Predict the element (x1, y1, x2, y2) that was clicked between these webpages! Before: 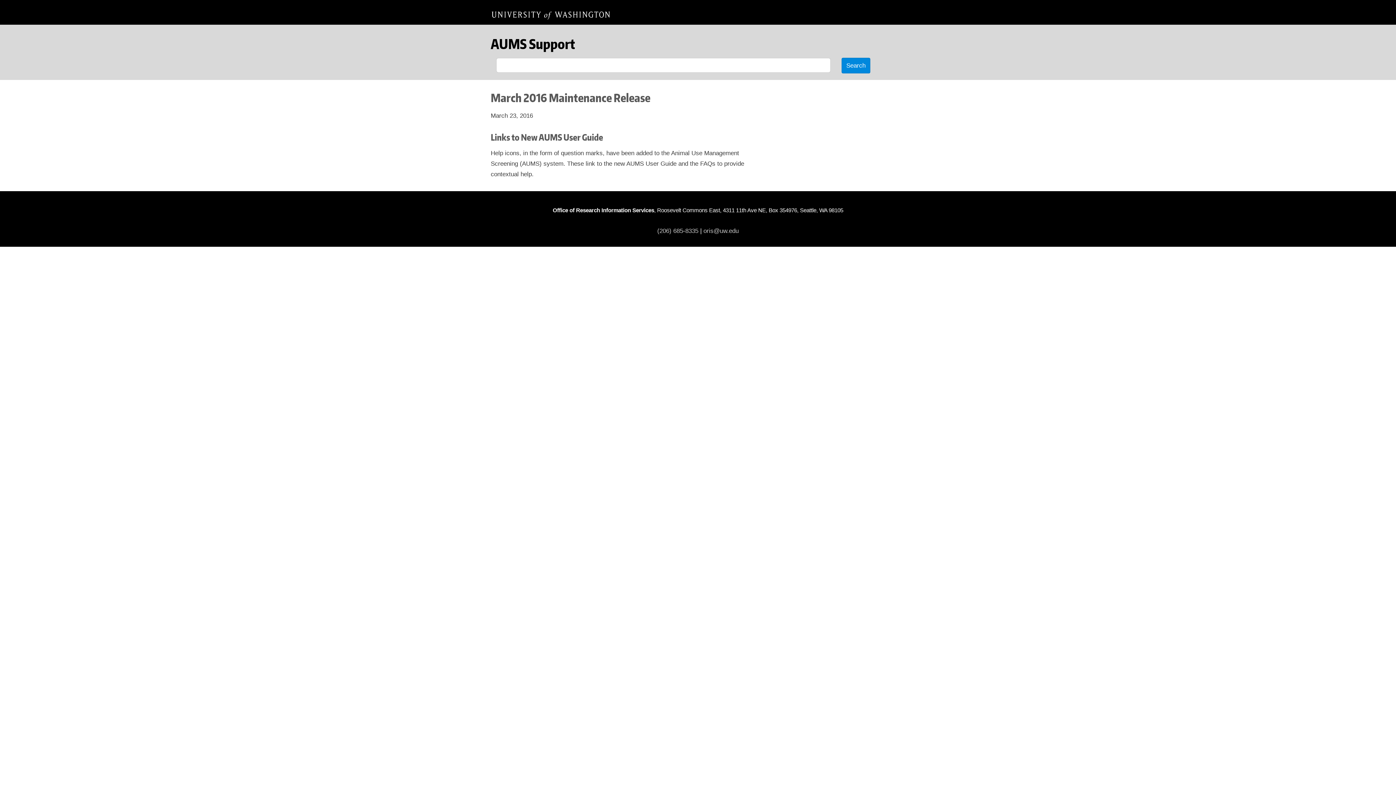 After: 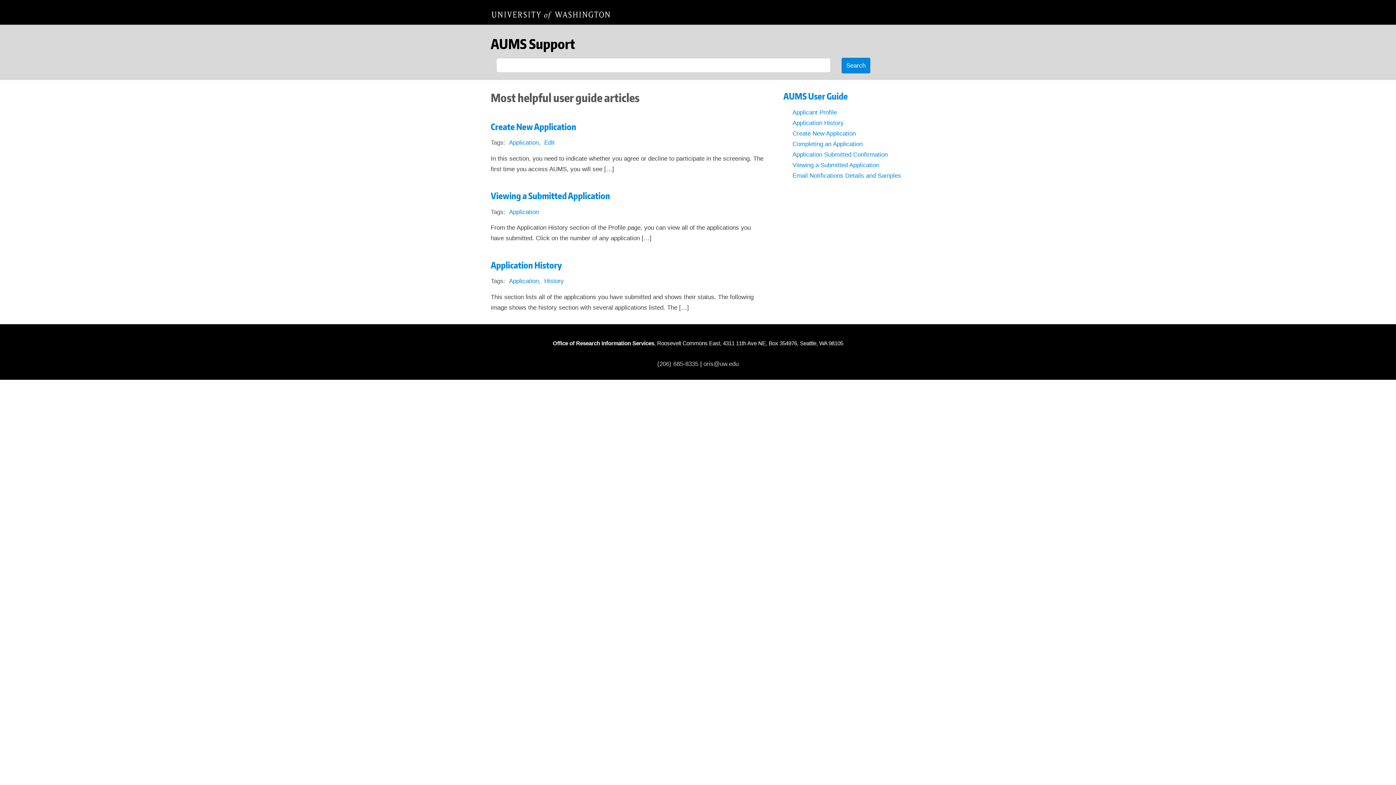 Action: label: AUMS Support bbox: (490, 35, 575, 52)